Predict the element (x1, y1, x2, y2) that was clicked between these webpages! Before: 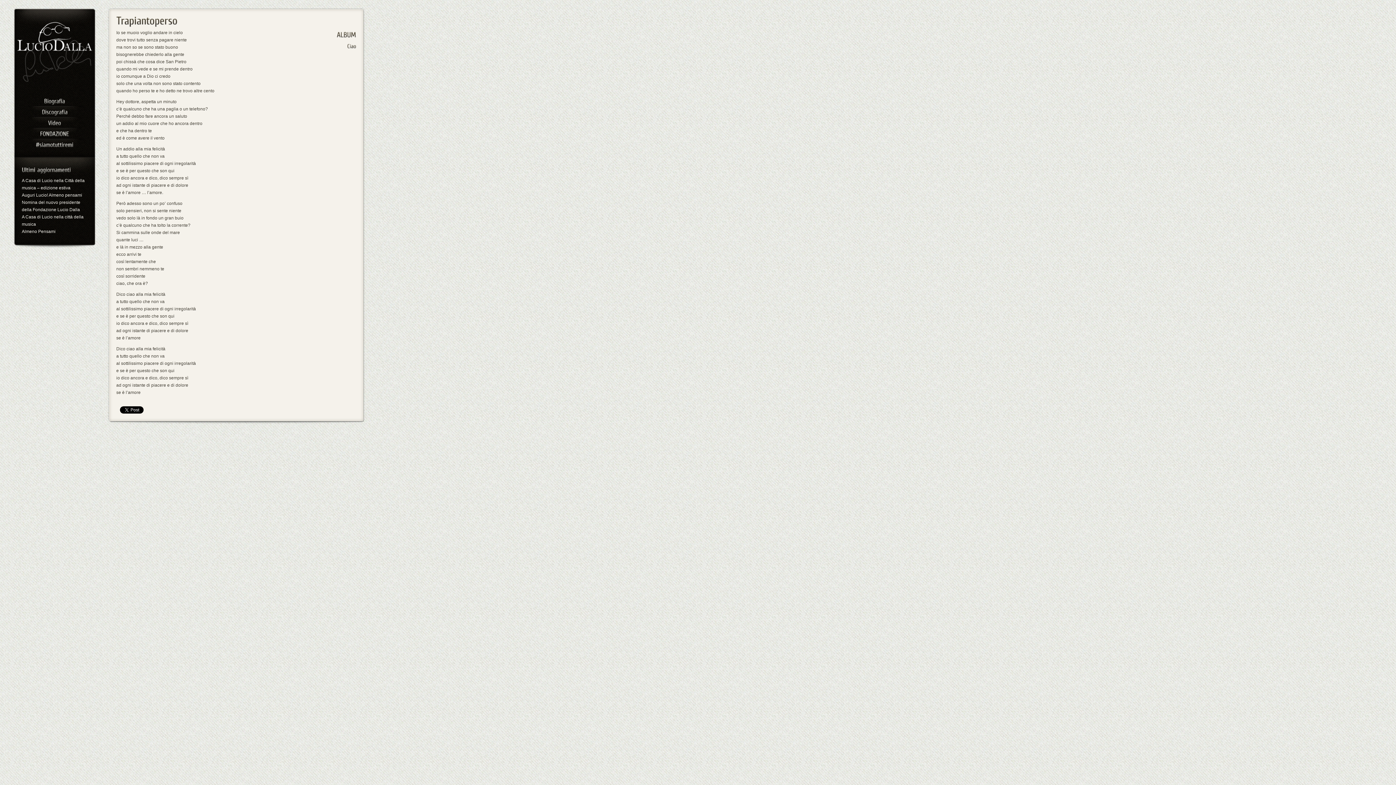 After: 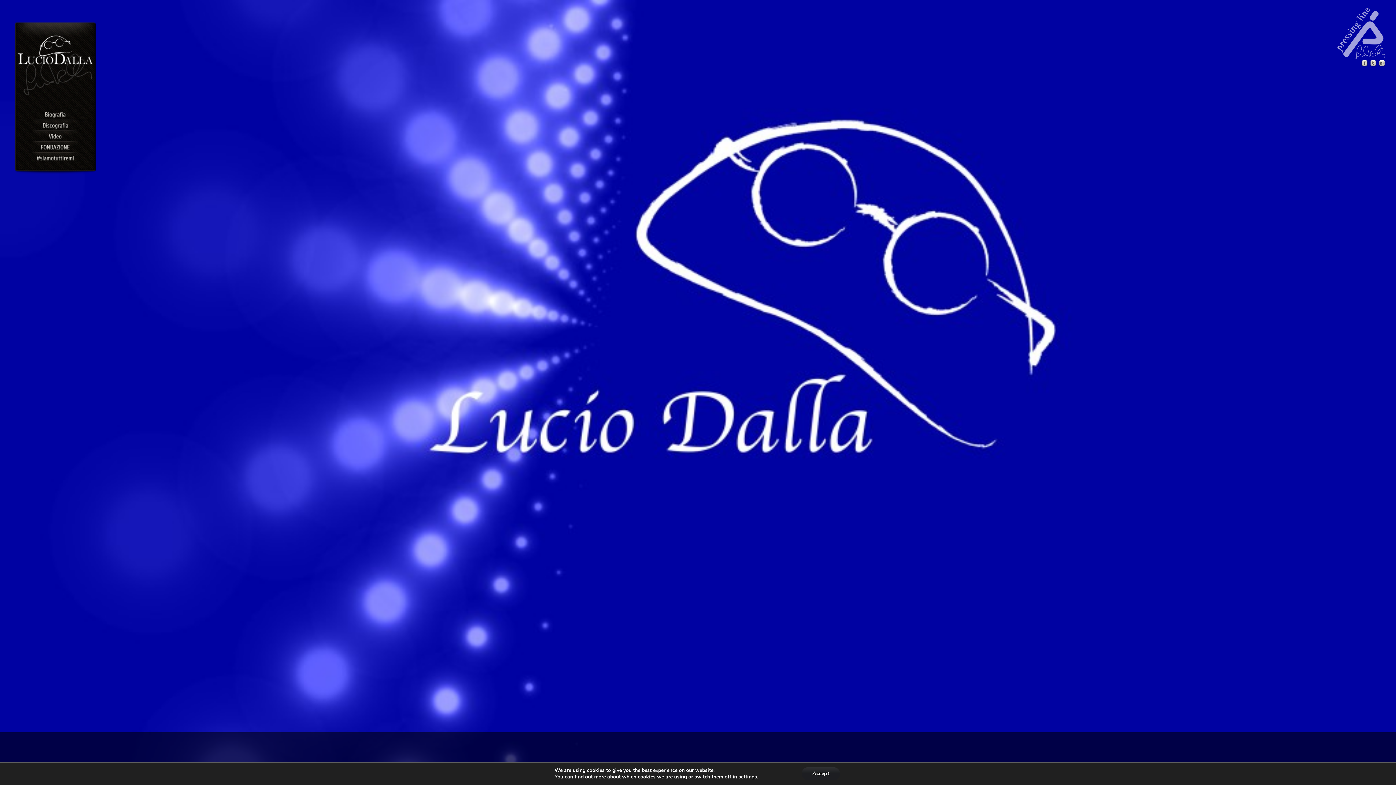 Action: bbox: (14, 81, 94, 86)